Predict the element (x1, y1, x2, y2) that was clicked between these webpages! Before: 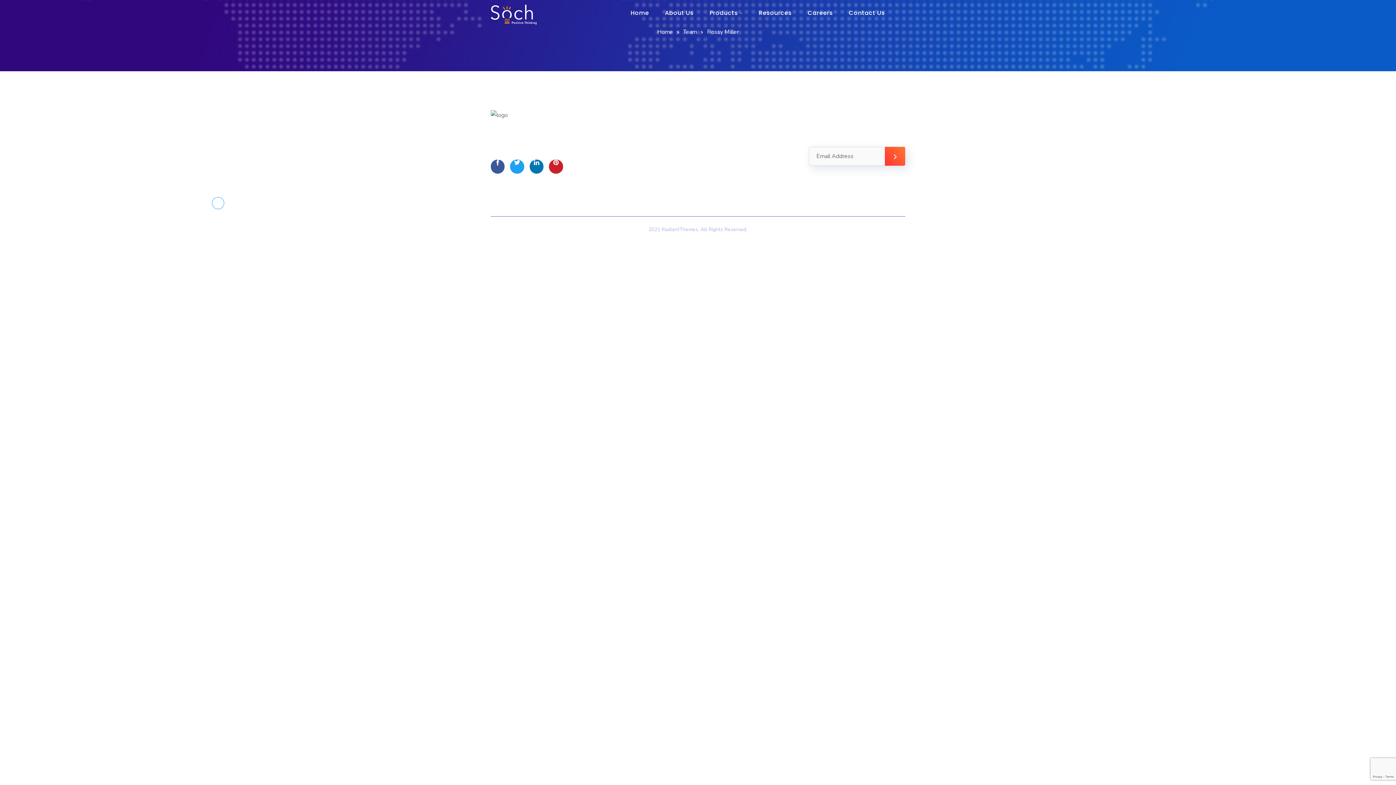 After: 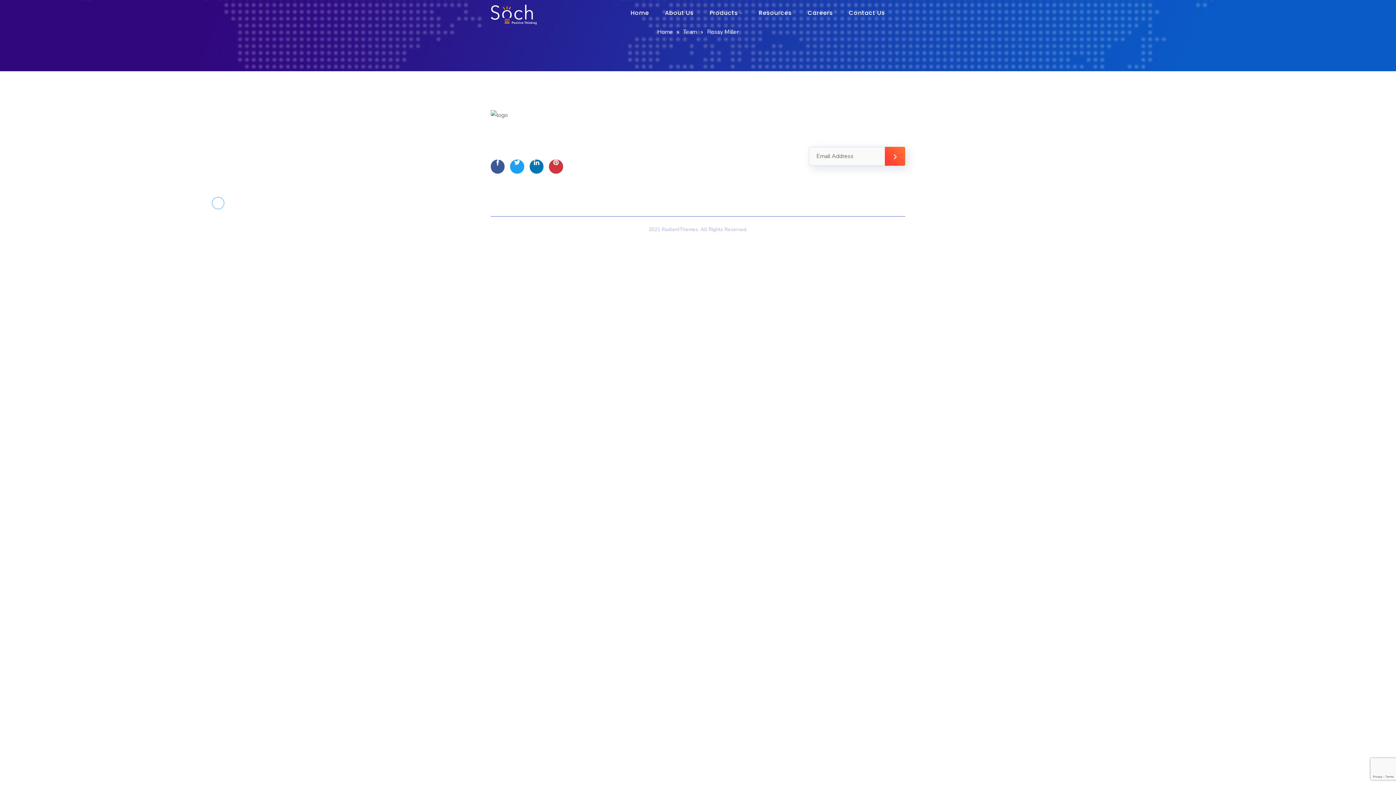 Action: bbox: (549, 159, 563, 173) label: Ti-pinterest-alt